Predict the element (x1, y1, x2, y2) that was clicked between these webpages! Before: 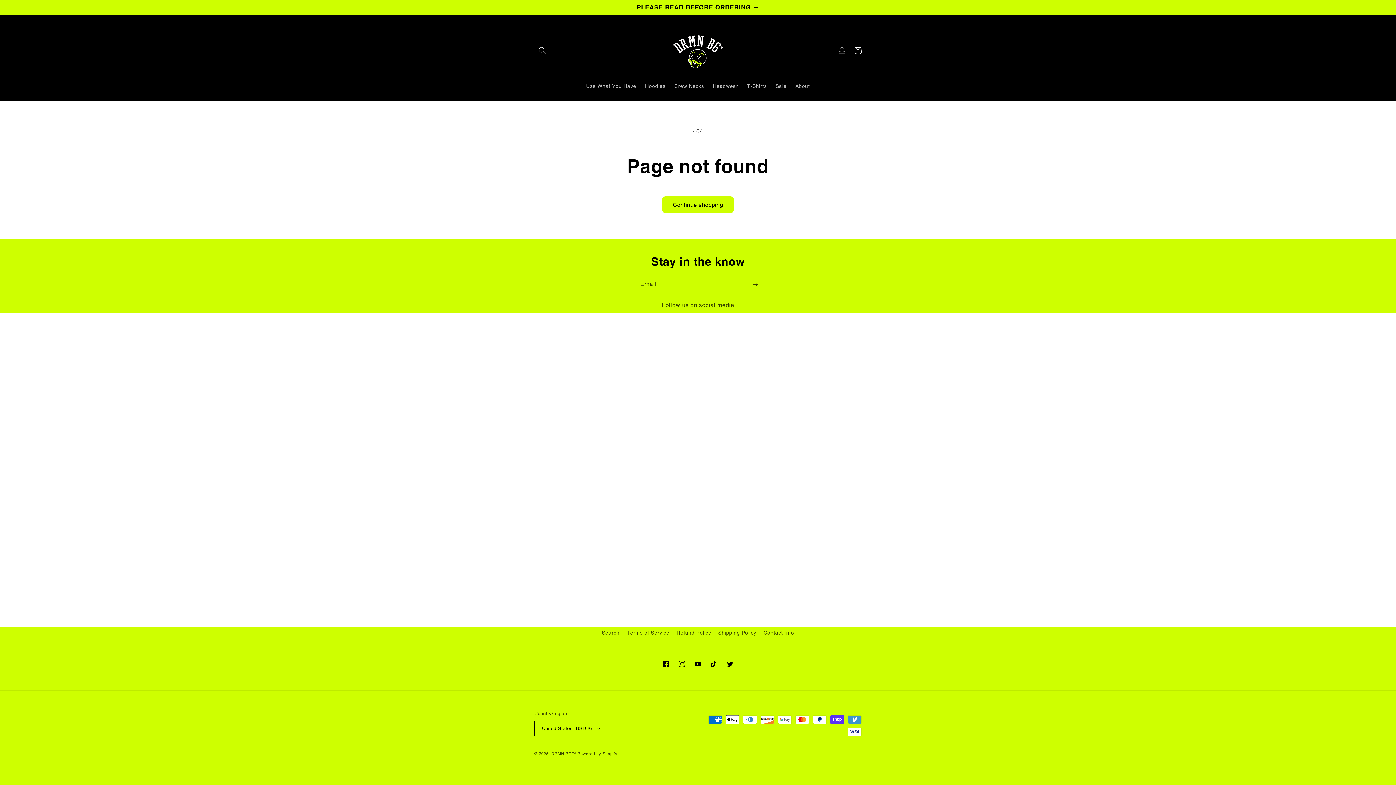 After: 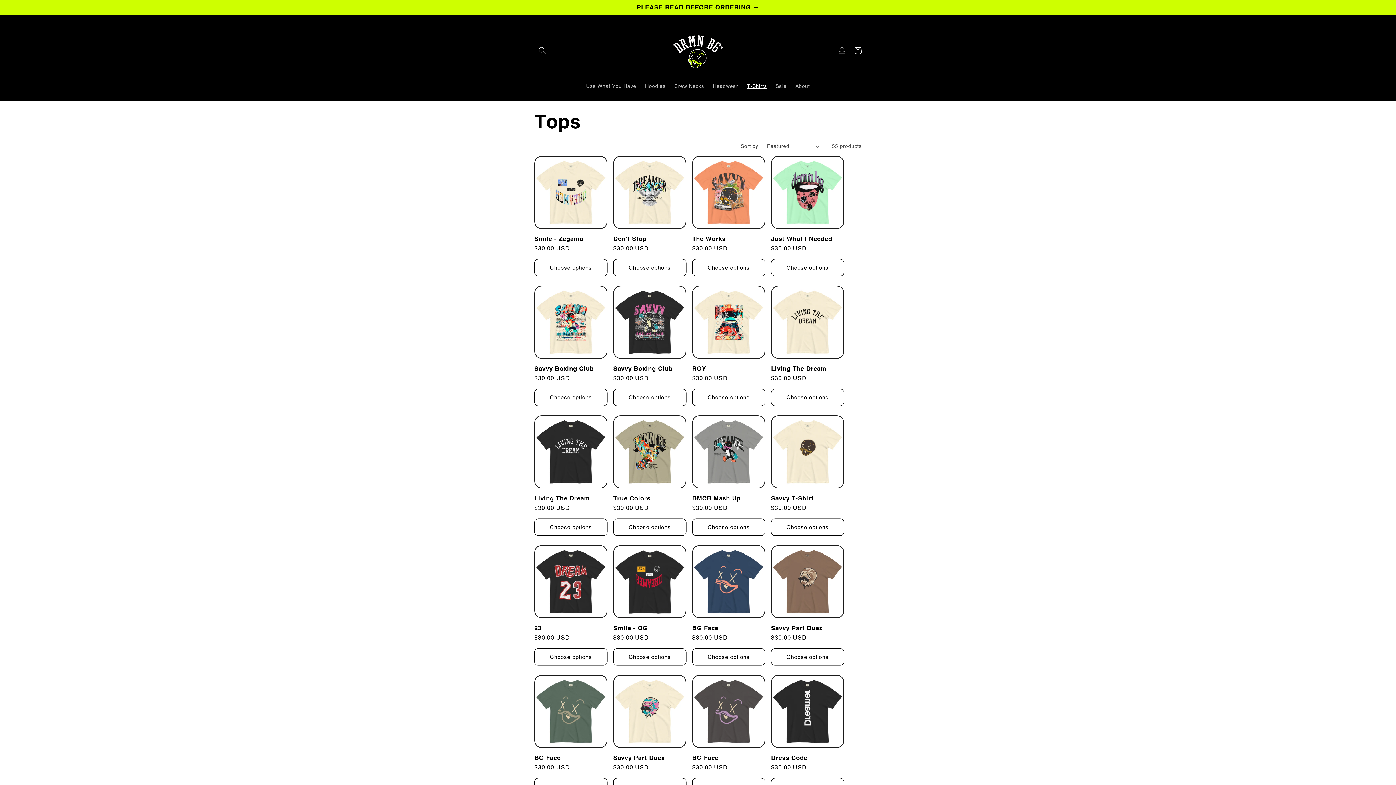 Action: label: T-Shirts bbox: (742, 78, 771, 93)